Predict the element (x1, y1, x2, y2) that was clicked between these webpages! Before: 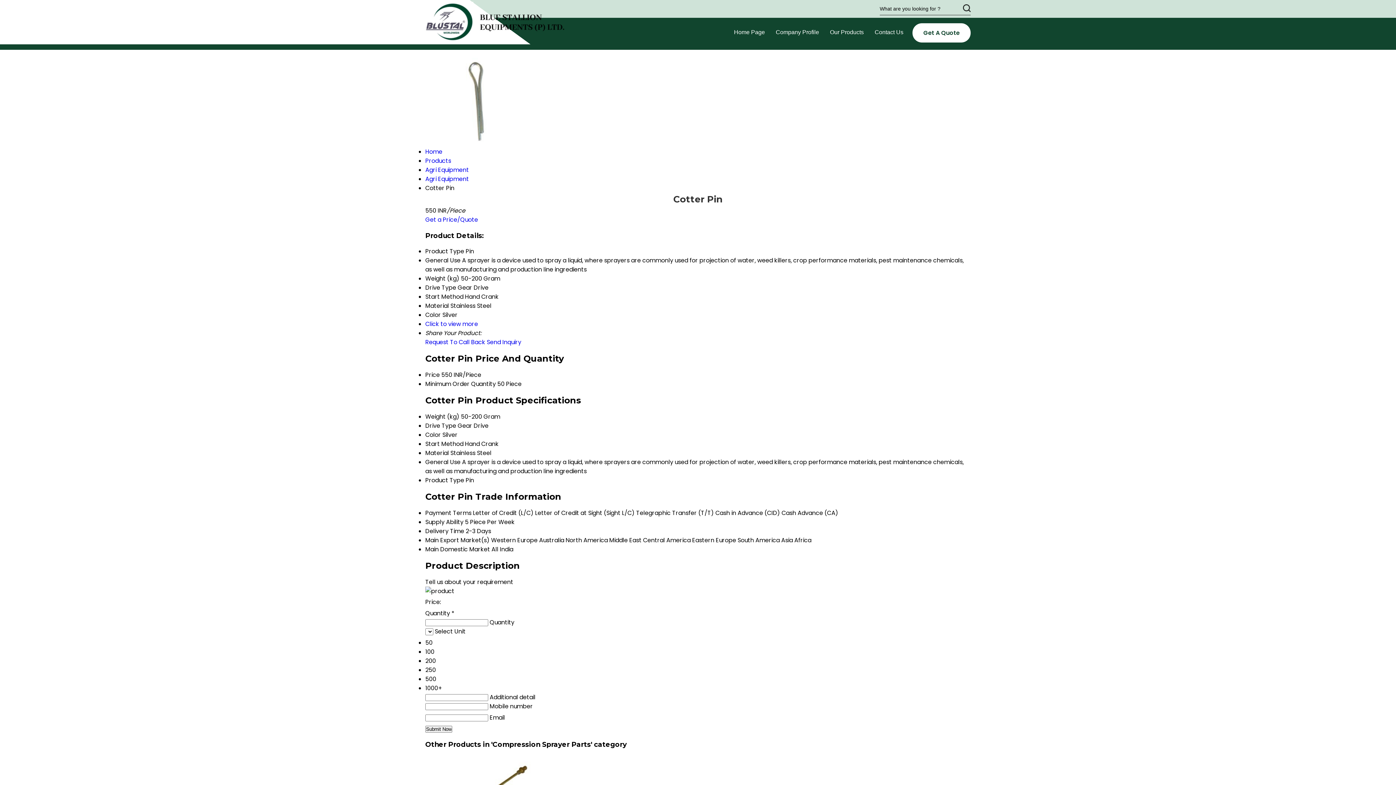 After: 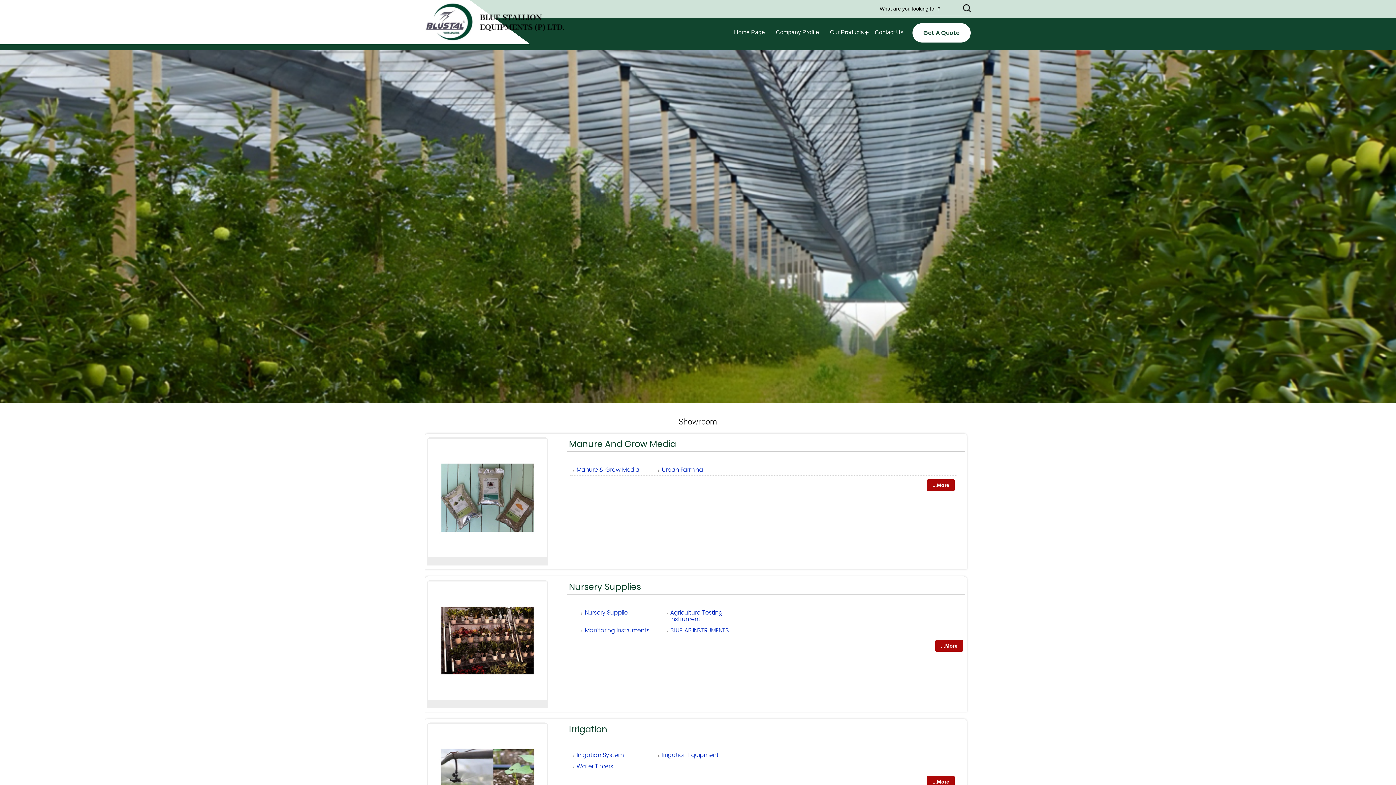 Action: bbox: (824, 23, 869, 41) label: Our Products